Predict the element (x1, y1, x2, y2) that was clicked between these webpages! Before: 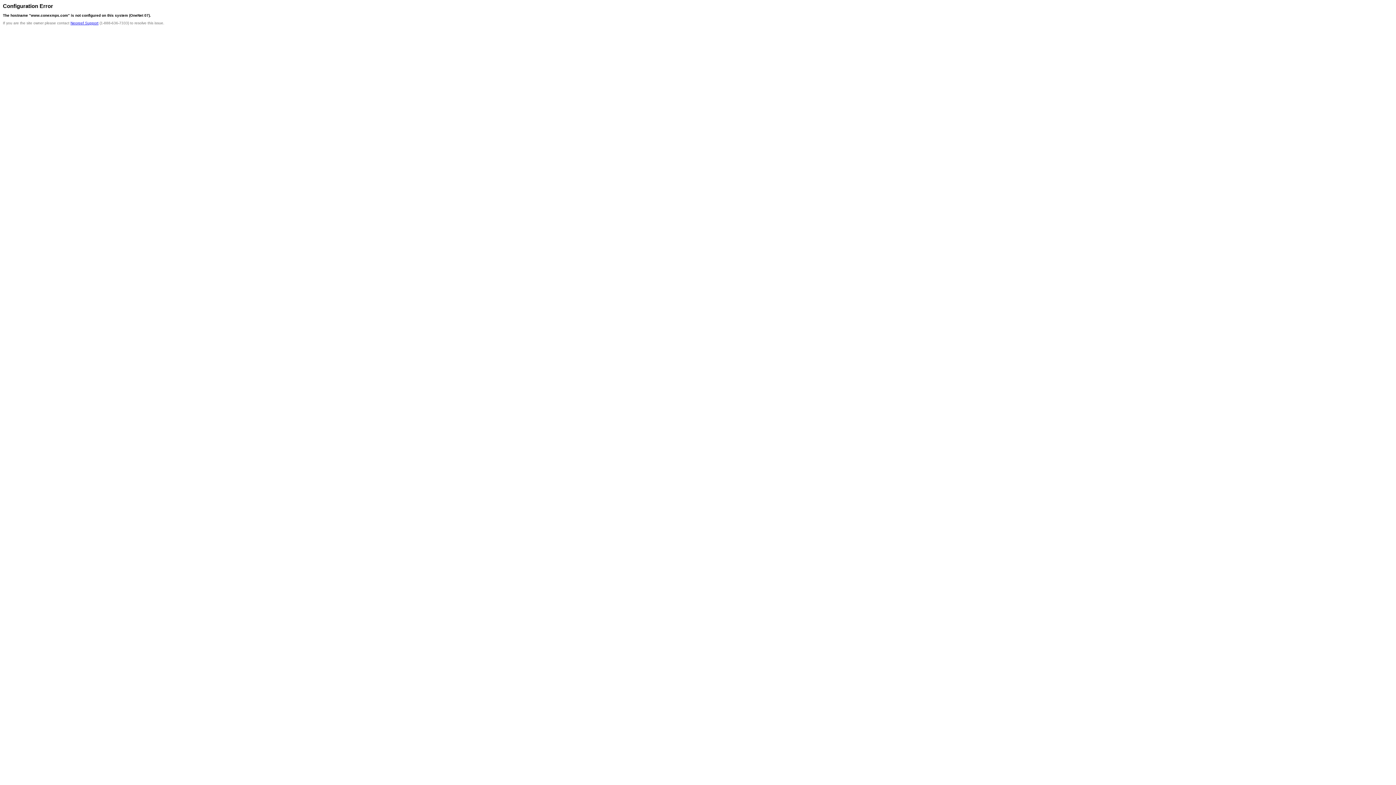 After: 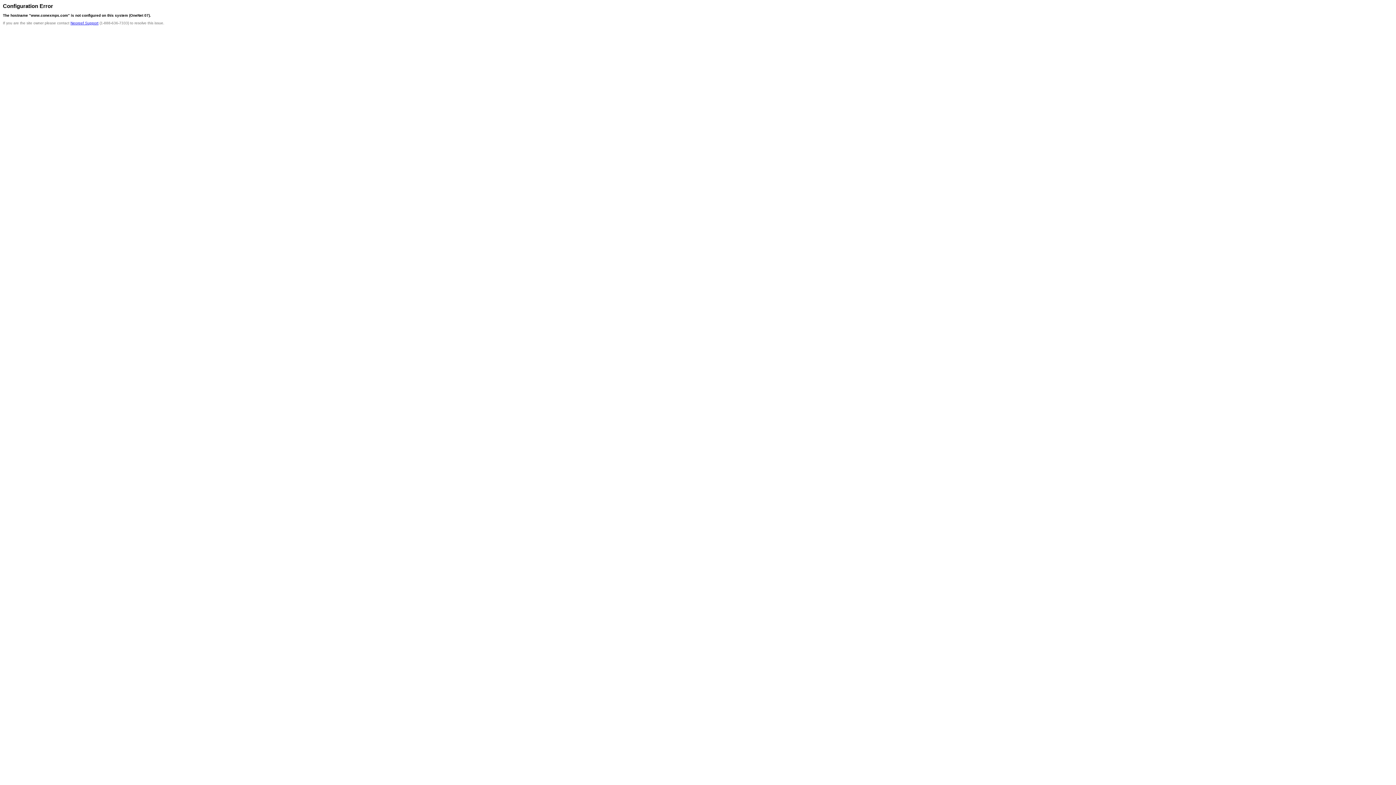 Action: bbox: (70, 21, 98, 25) label: Neoreef Support